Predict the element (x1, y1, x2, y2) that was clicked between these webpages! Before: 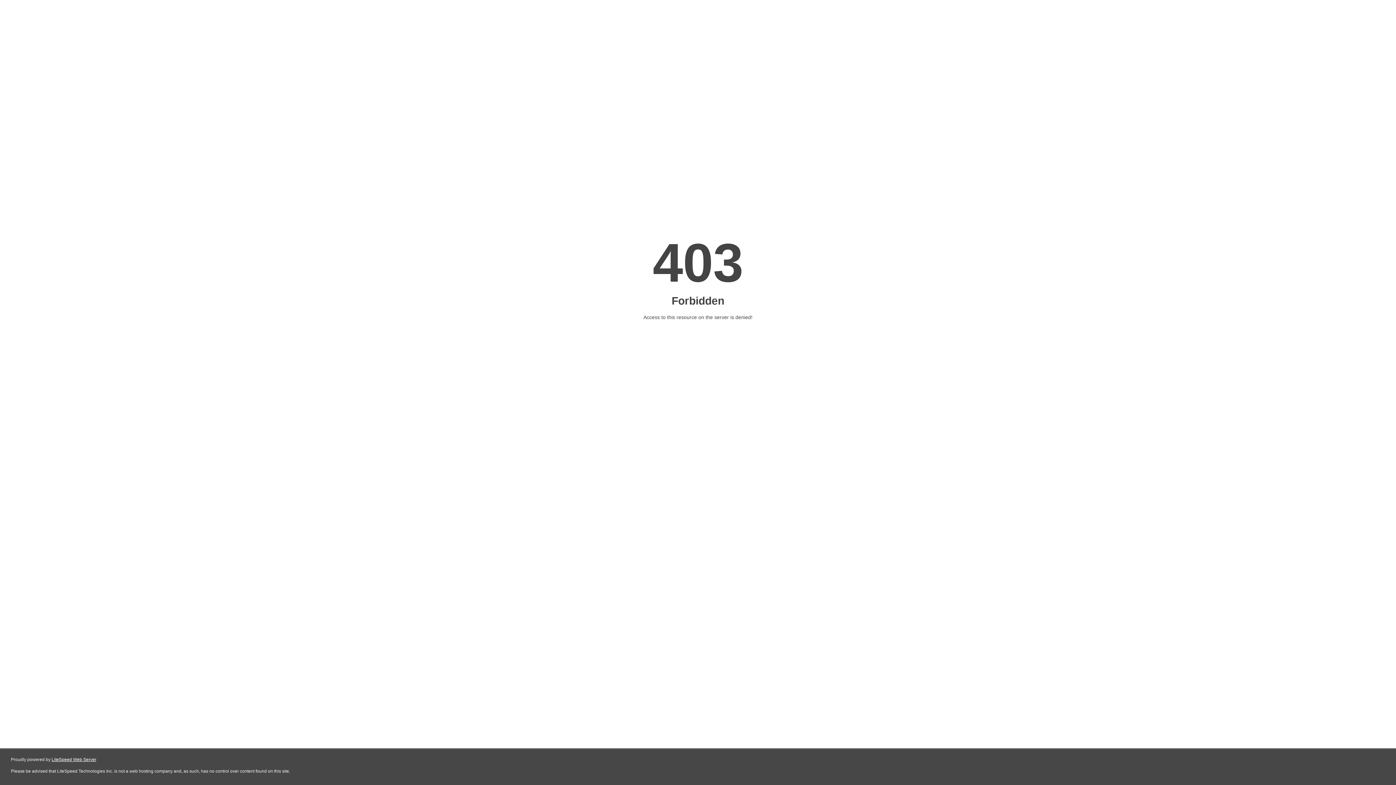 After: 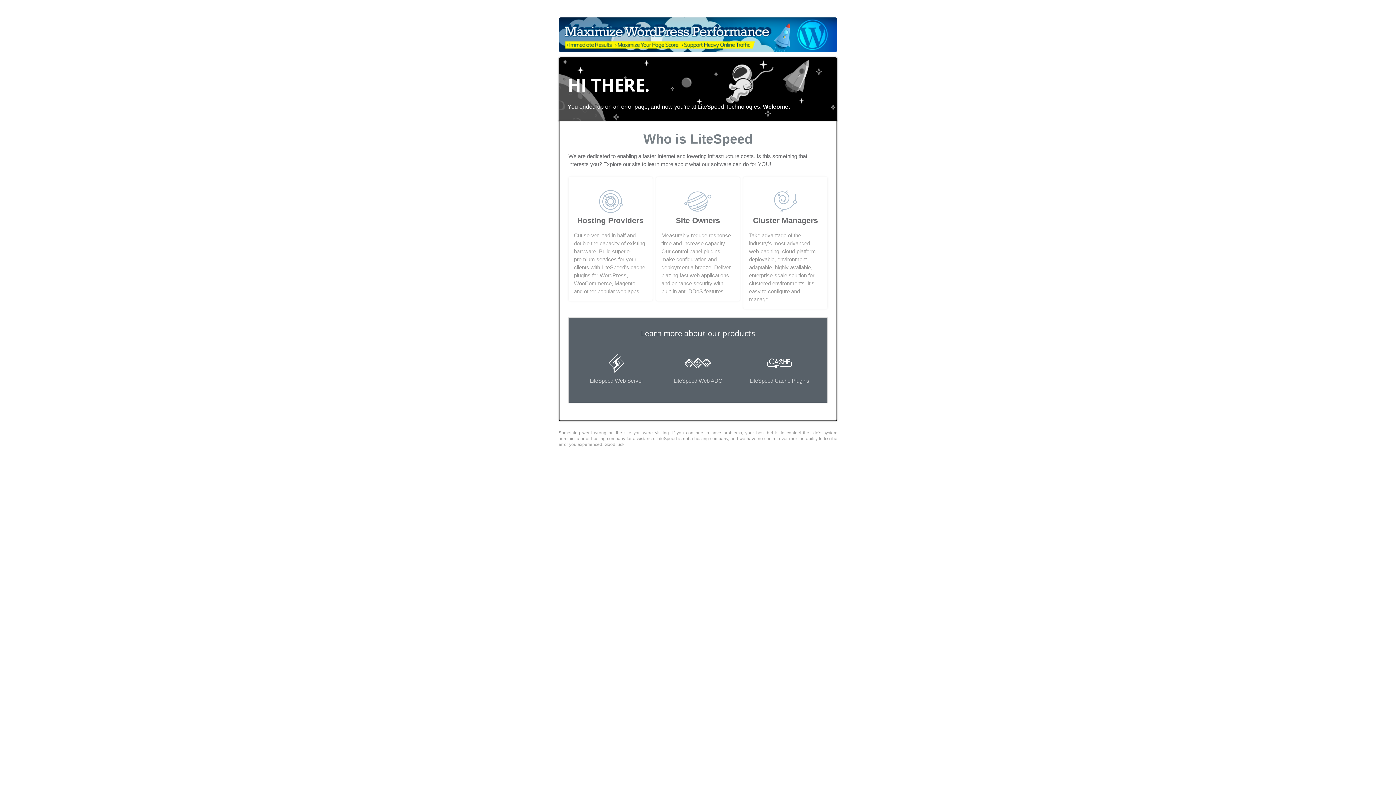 Action: label: LiteSpeed Web Server bbox: (51, 757, 96, 762)